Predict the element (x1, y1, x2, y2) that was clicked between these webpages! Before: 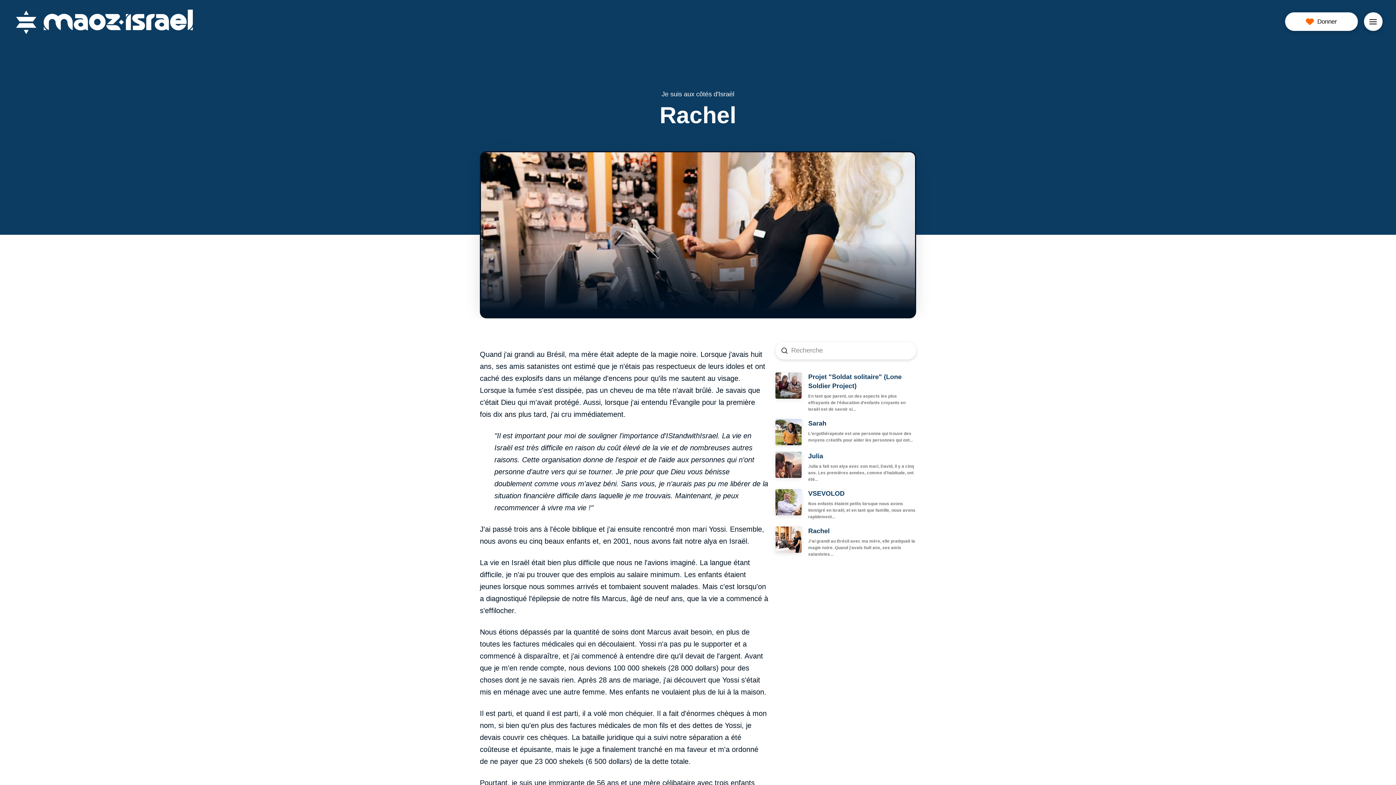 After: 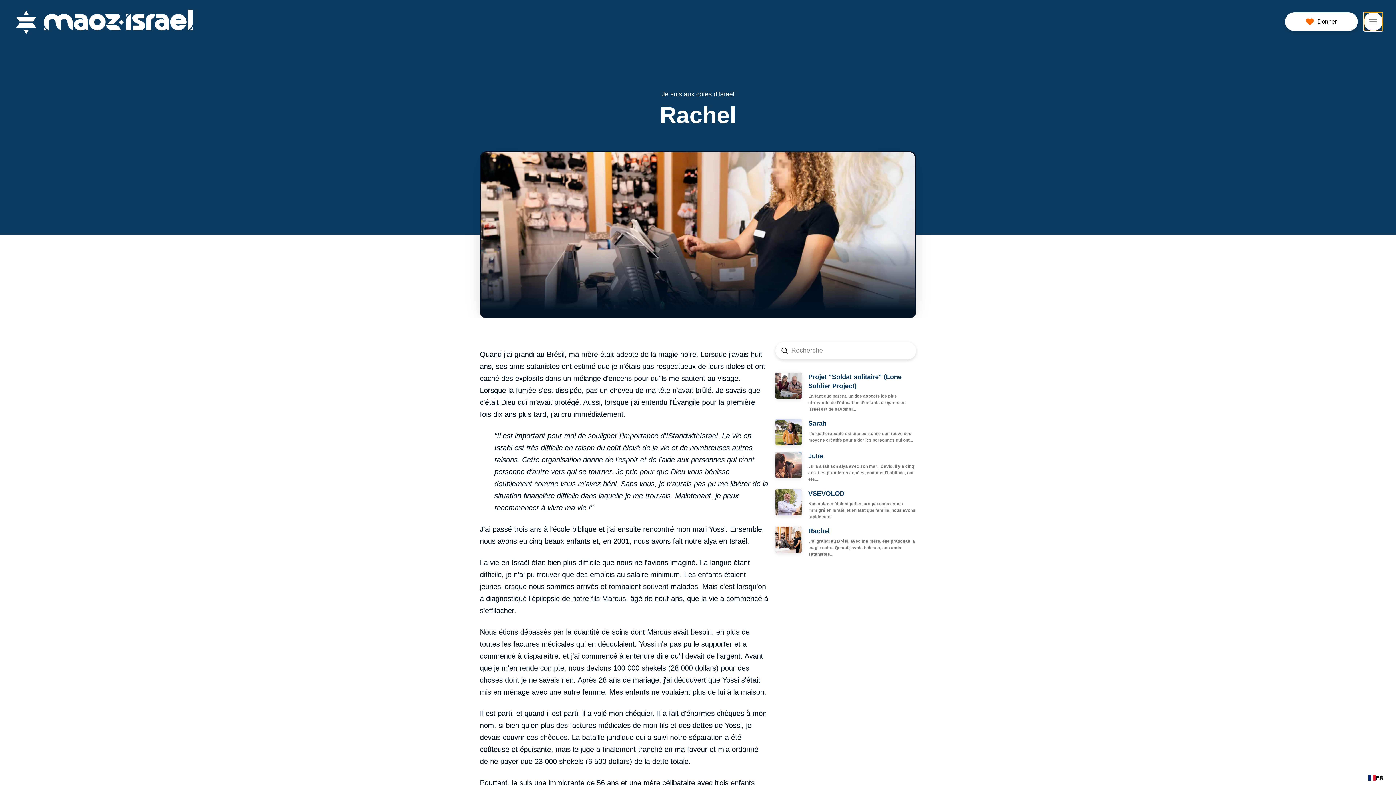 Action: bbox: (1364, 12, 1382, 30) label: Toggle Off Canvas Content